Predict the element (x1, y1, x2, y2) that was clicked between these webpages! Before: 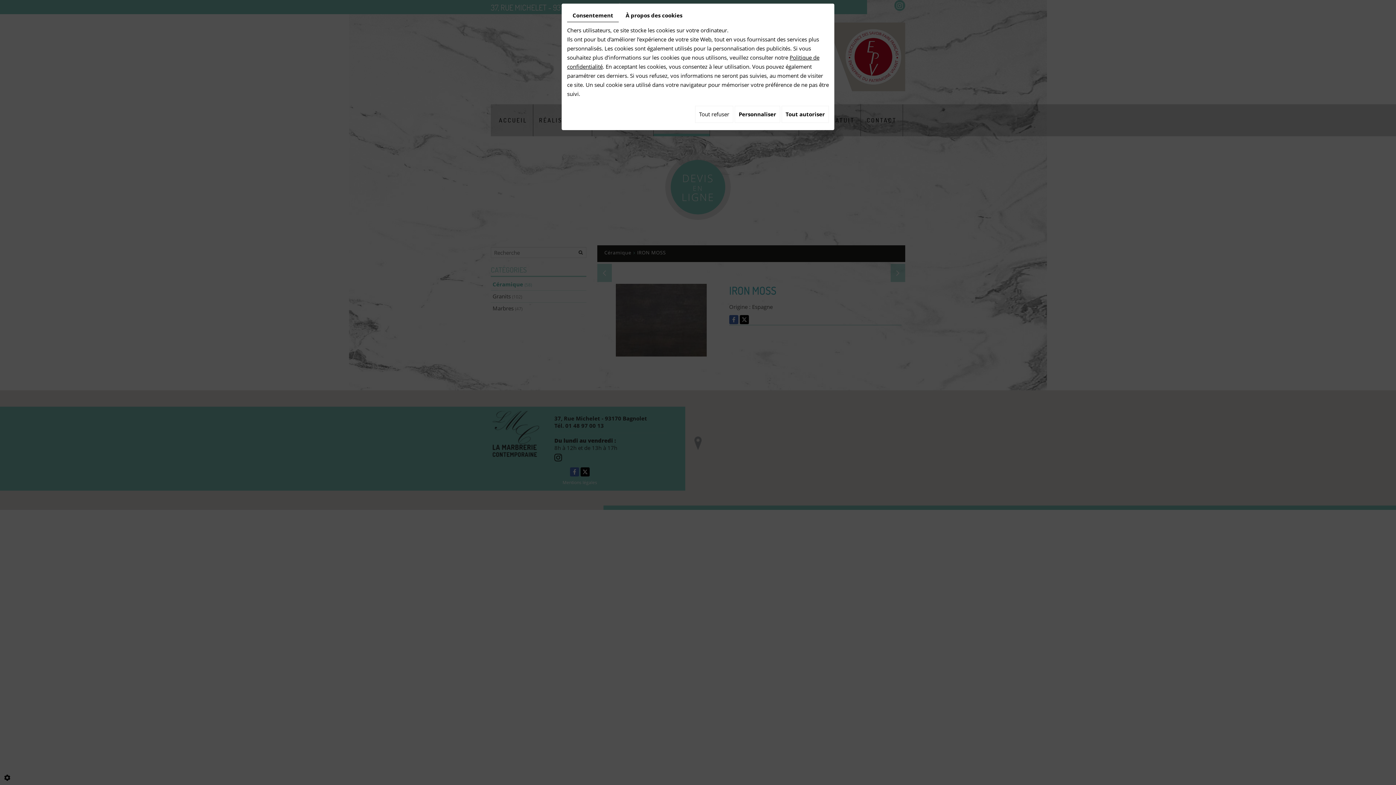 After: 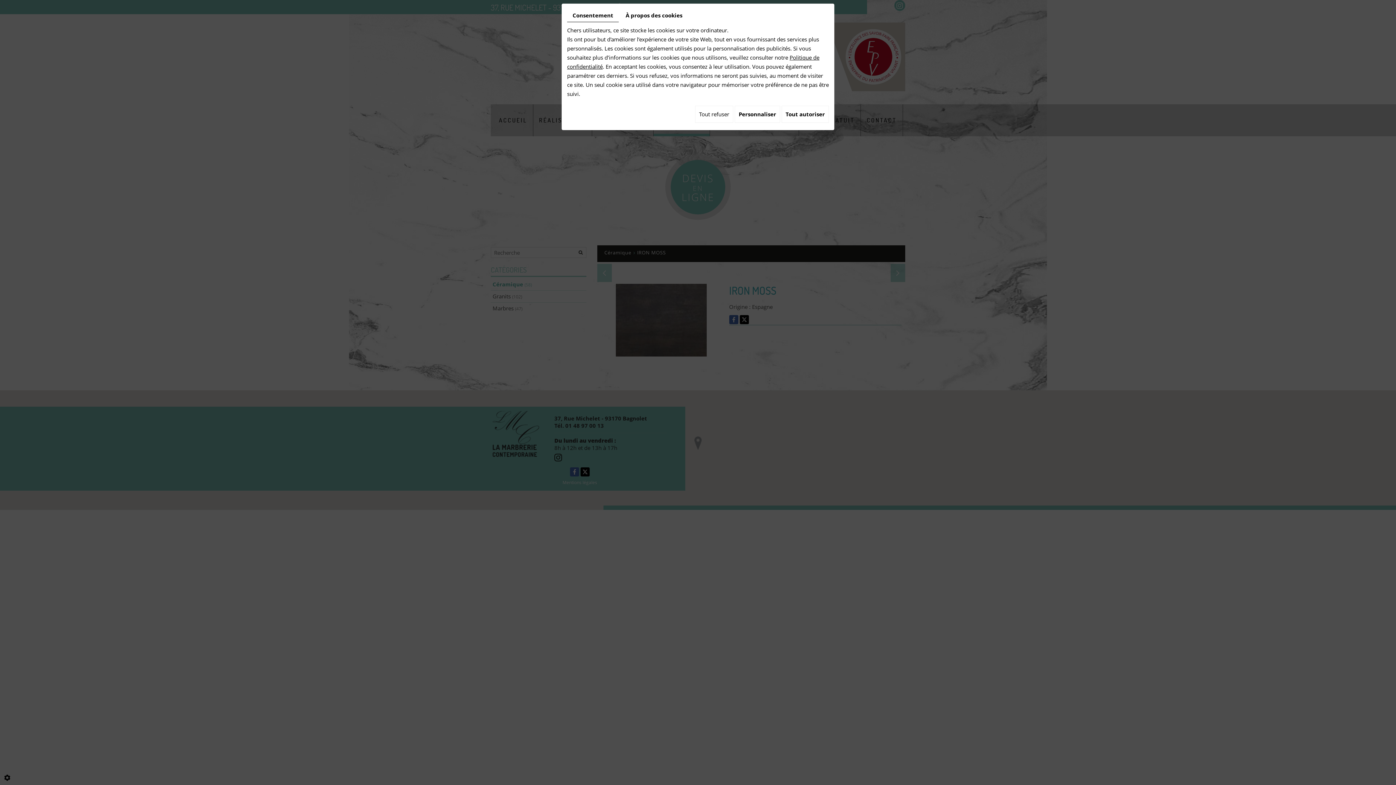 Action: label: Consentement bbox: (567, 9, 618, 22)